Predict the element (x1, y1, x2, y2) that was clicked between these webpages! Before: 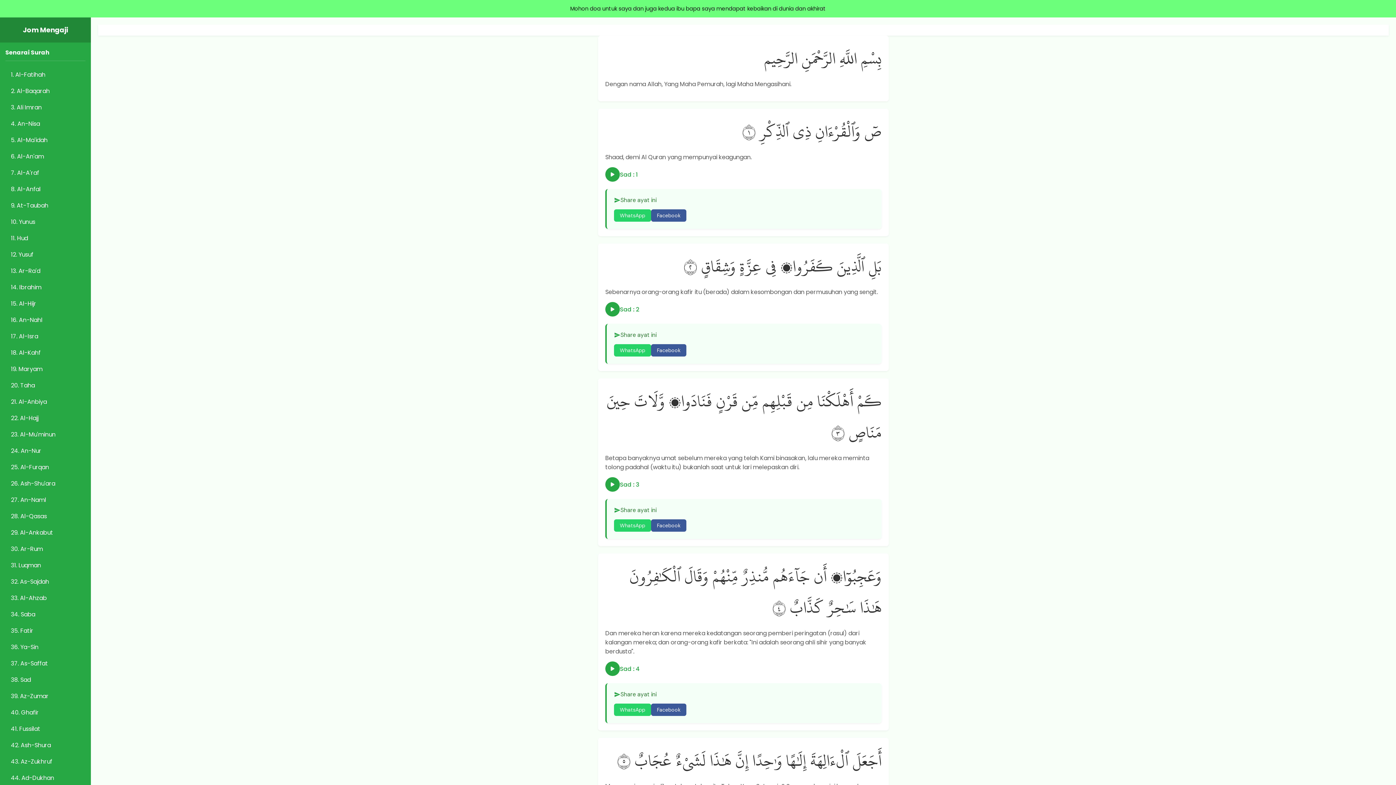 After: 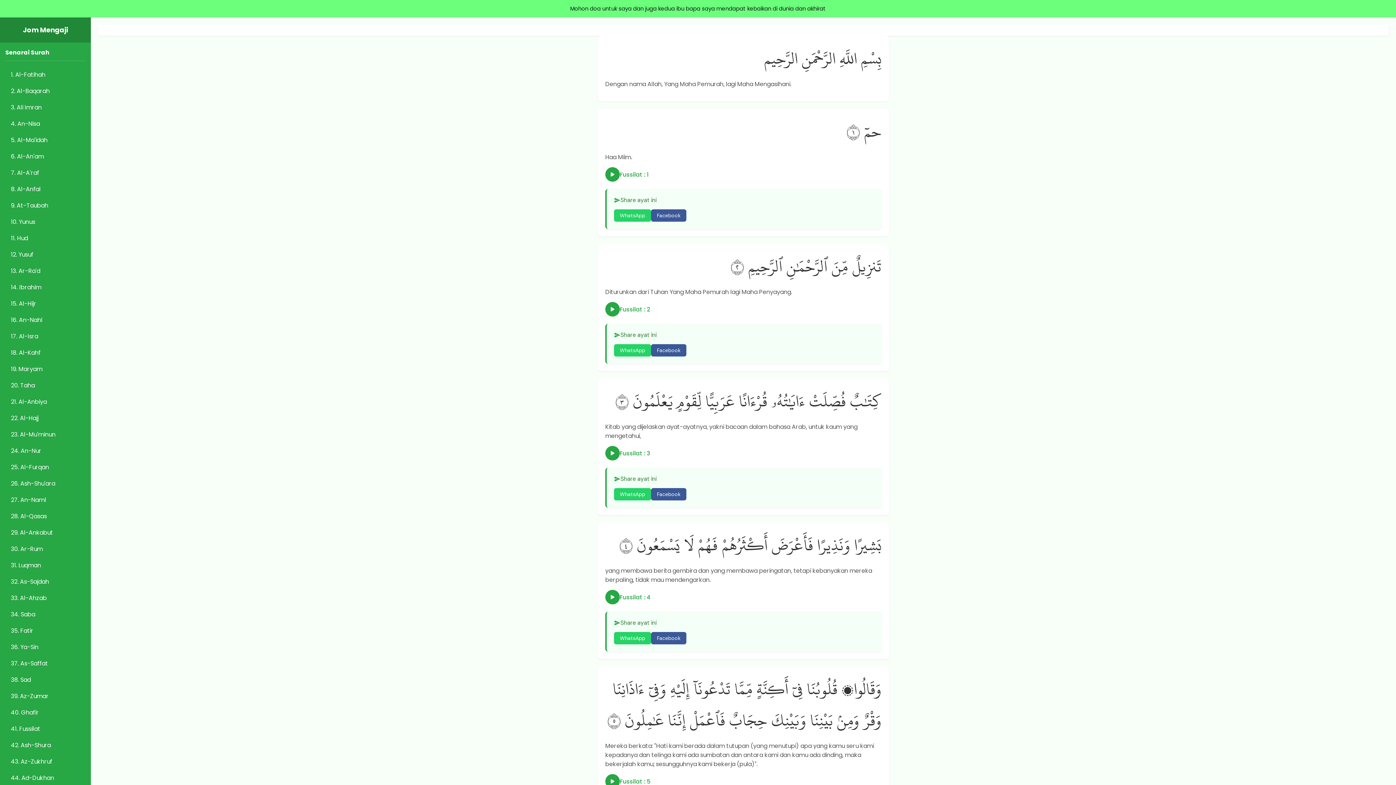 Action: label: 41. Fussilat bbox: (5, 721, 85, 737)